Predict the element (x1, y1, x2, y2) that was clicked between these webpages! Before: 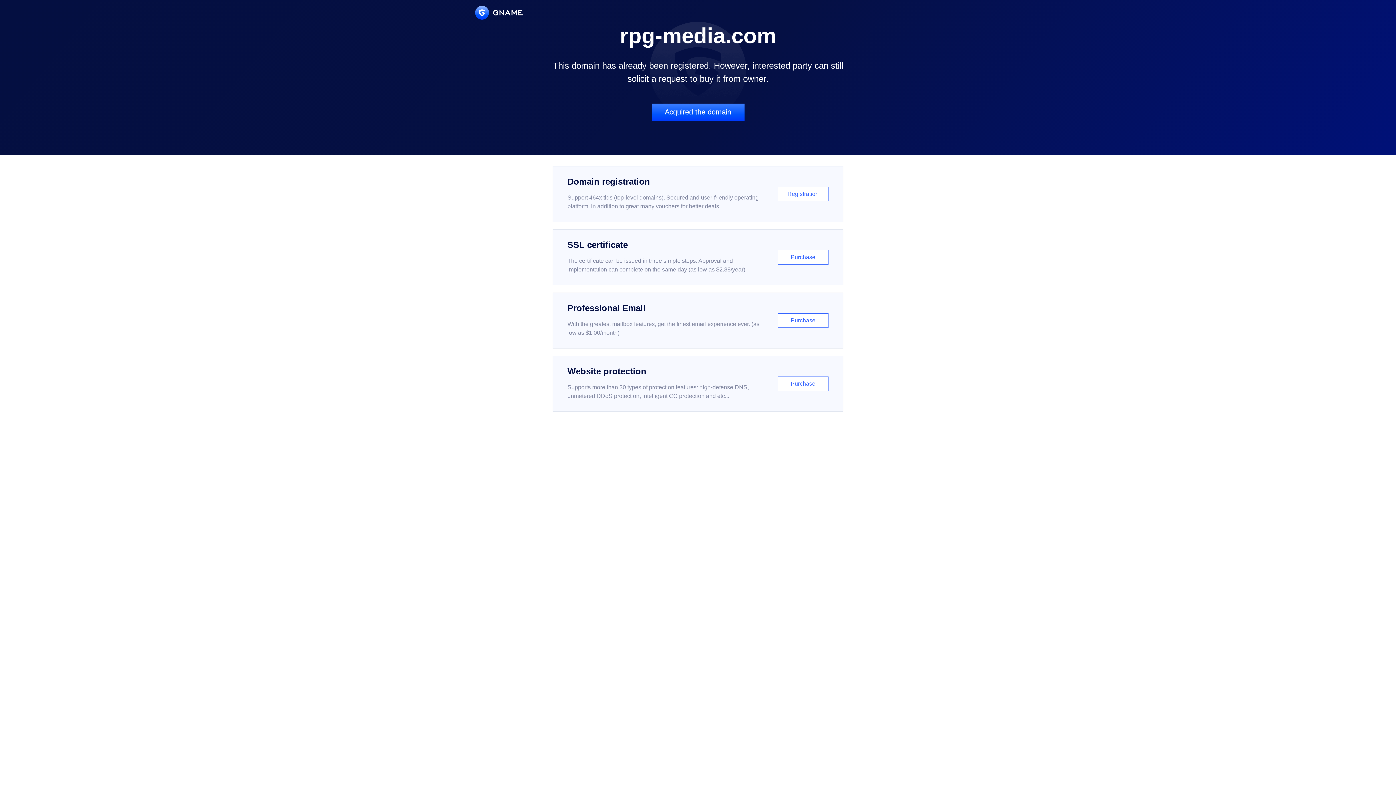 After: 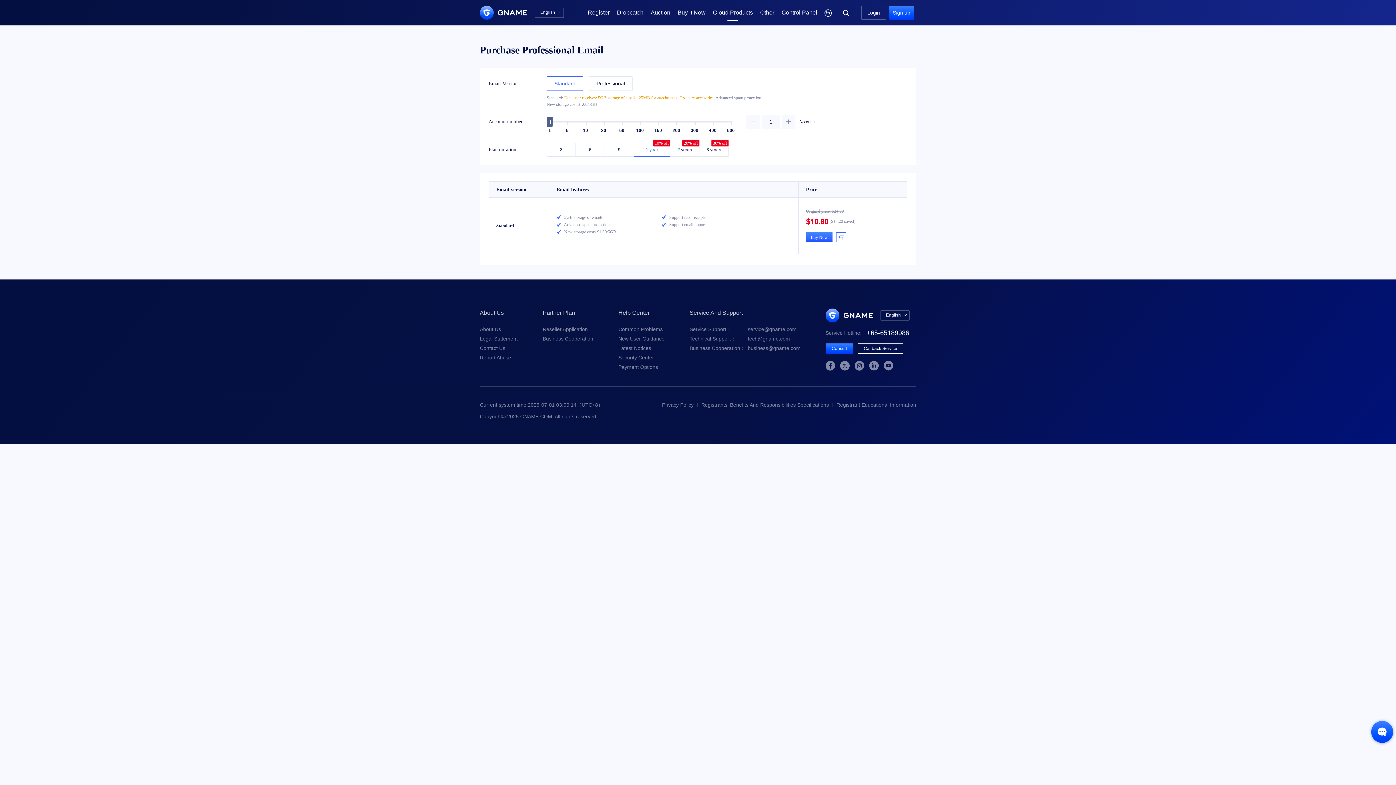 Action: bbox: (552, 292, 843, 348) label: Professional Email

With the greatest mailbox features, get the finest email experience ever. (as low as $1.00/month)

Purchase